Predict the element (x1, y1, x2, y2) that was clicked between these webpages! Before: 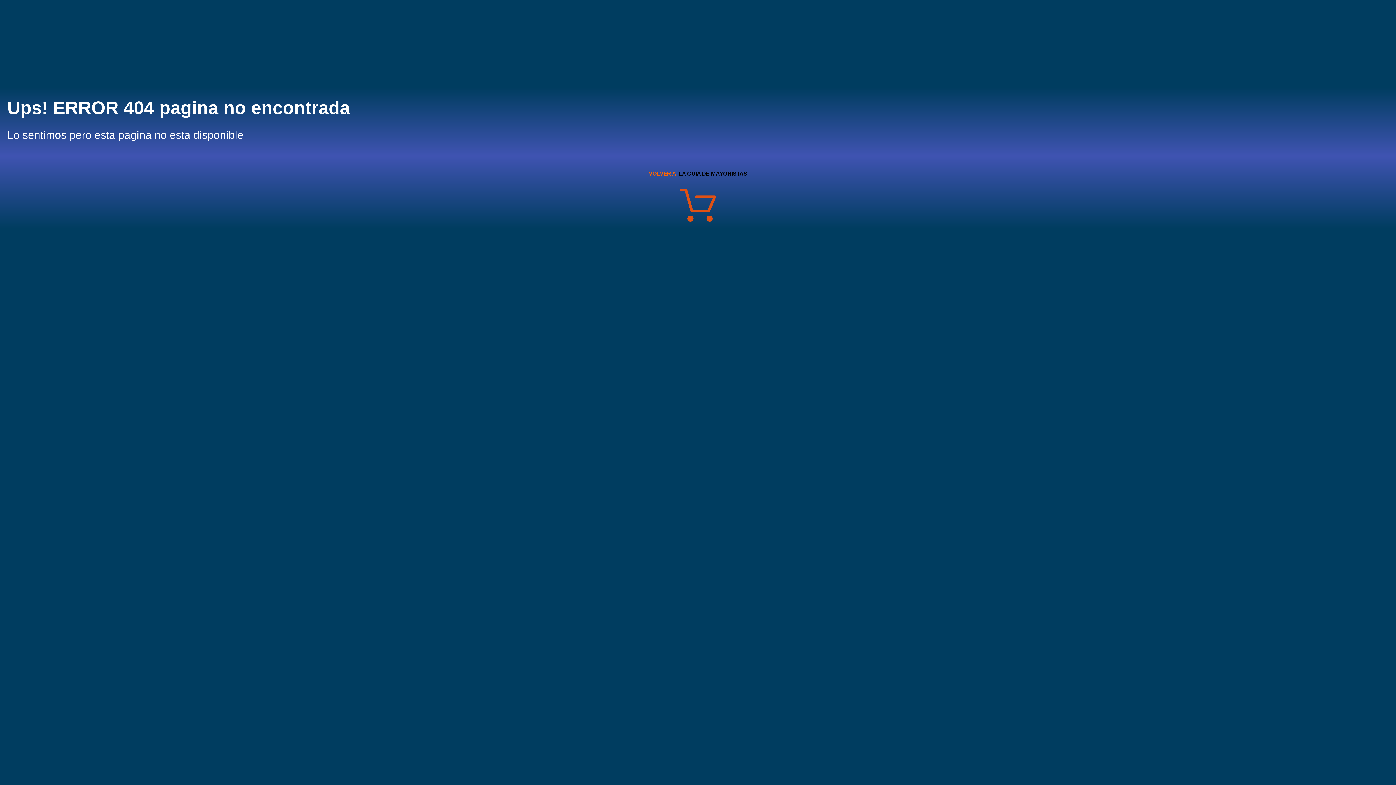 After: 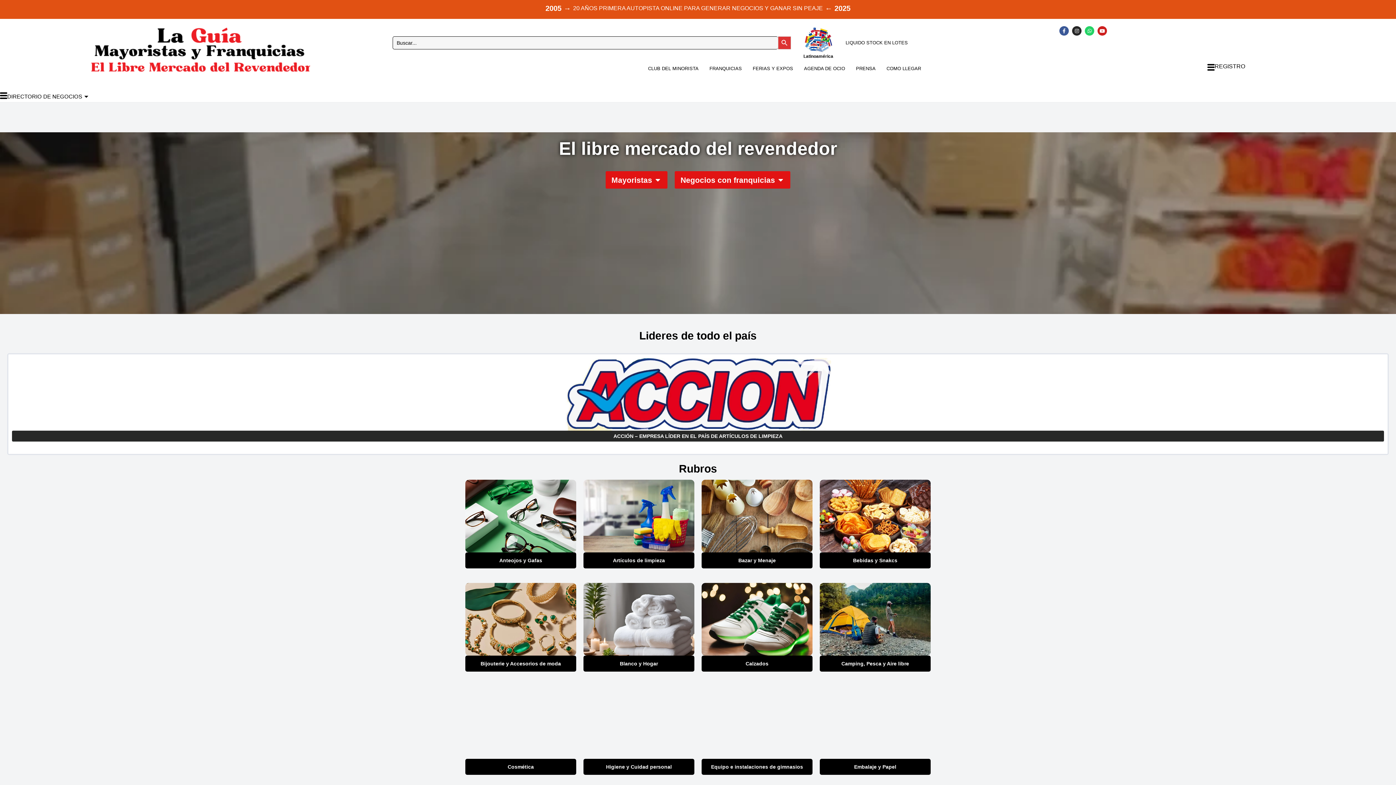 Action: bbox: (680, 186, 716, 222)